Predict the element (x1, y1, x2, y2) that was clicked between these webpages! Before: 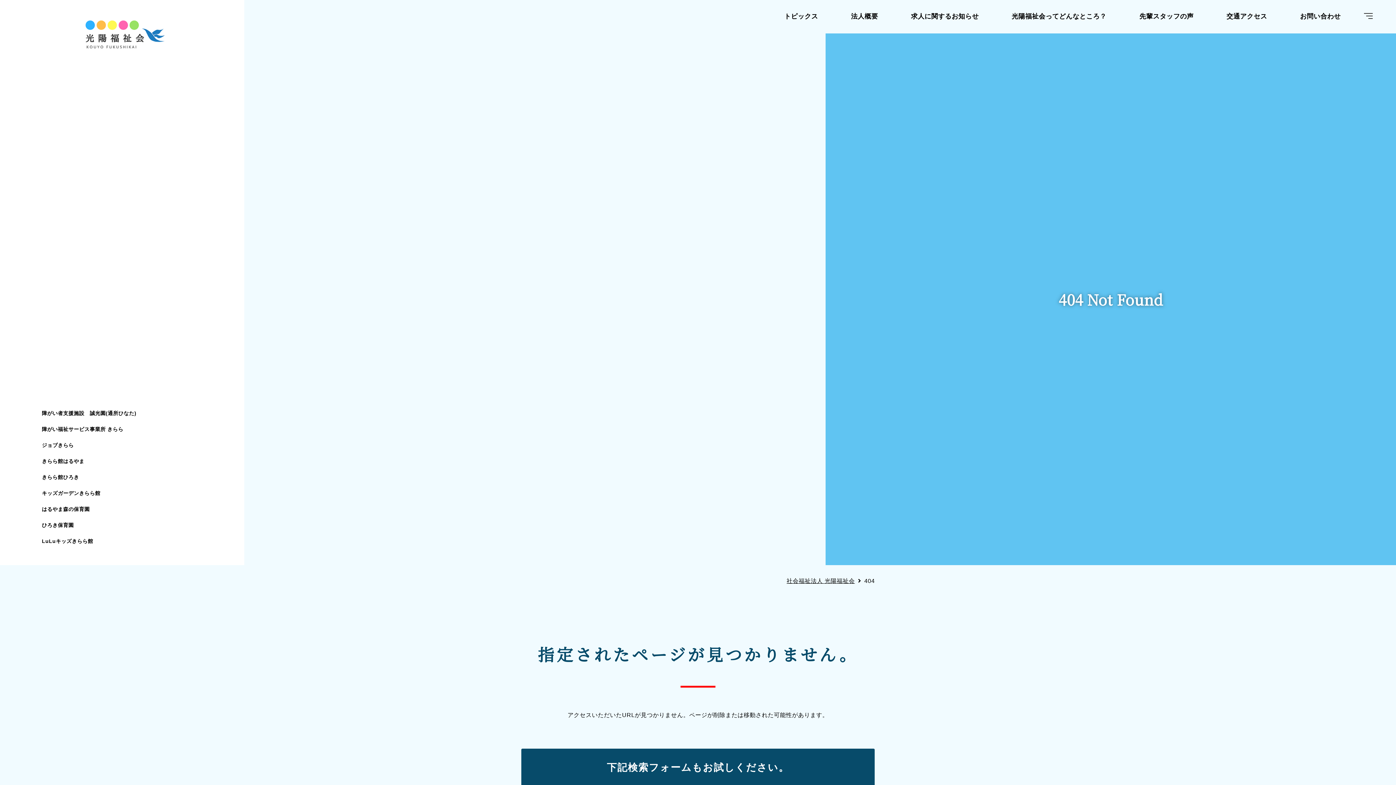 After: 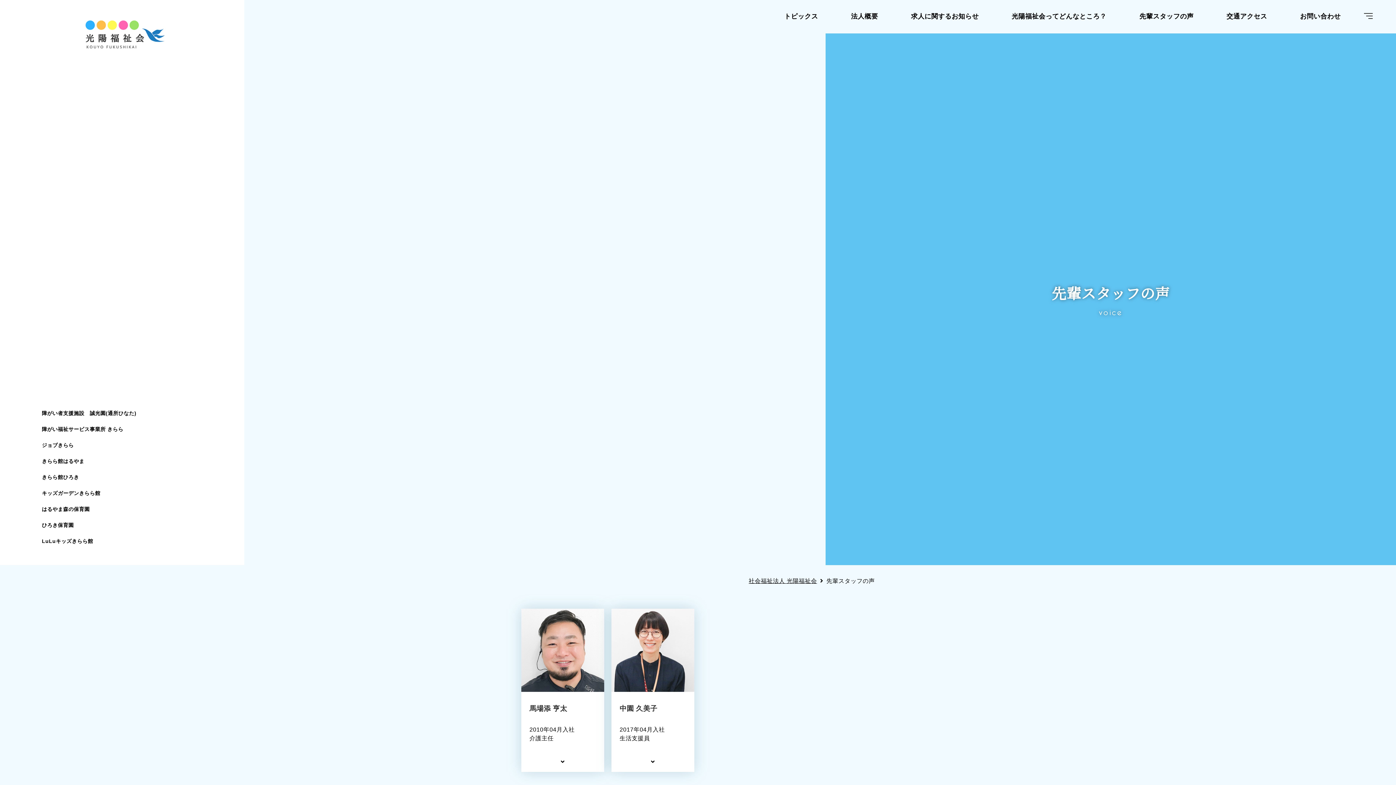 Action: bbox: (1139, 12, 1193, 20) label: 先輩スタッフの声